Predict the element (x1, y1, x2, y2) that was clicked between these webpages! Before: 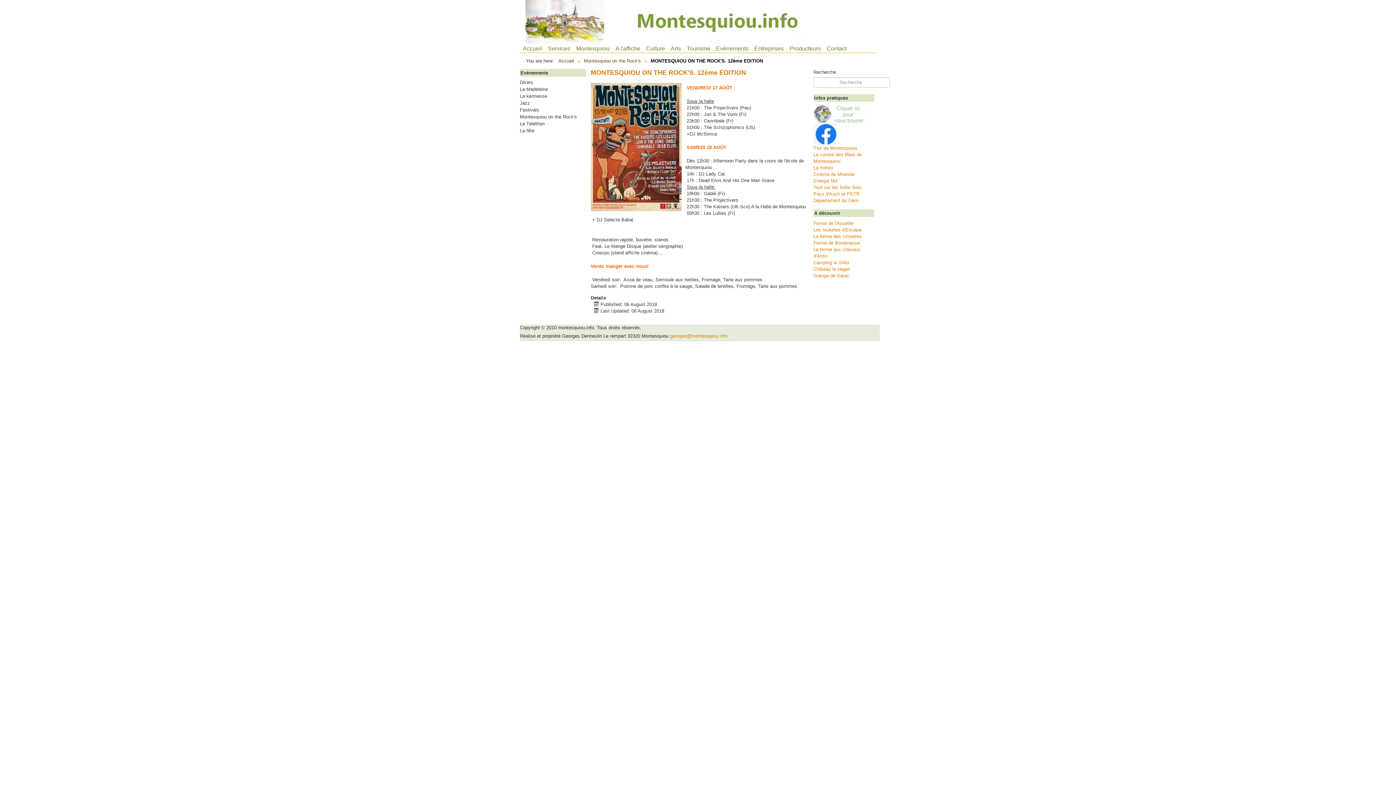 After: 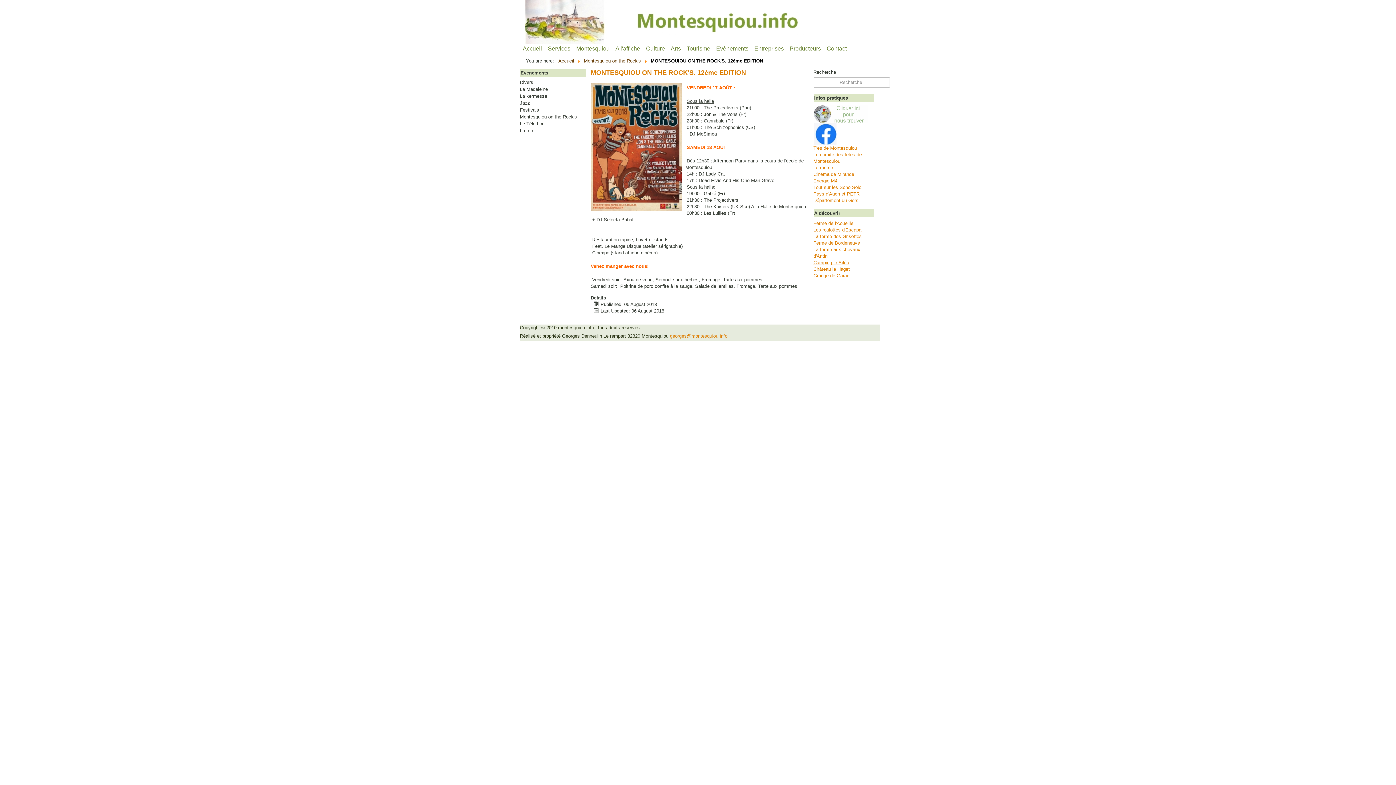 Action: label: Camping le Siléo bbox: (813, 260, 849, 265)